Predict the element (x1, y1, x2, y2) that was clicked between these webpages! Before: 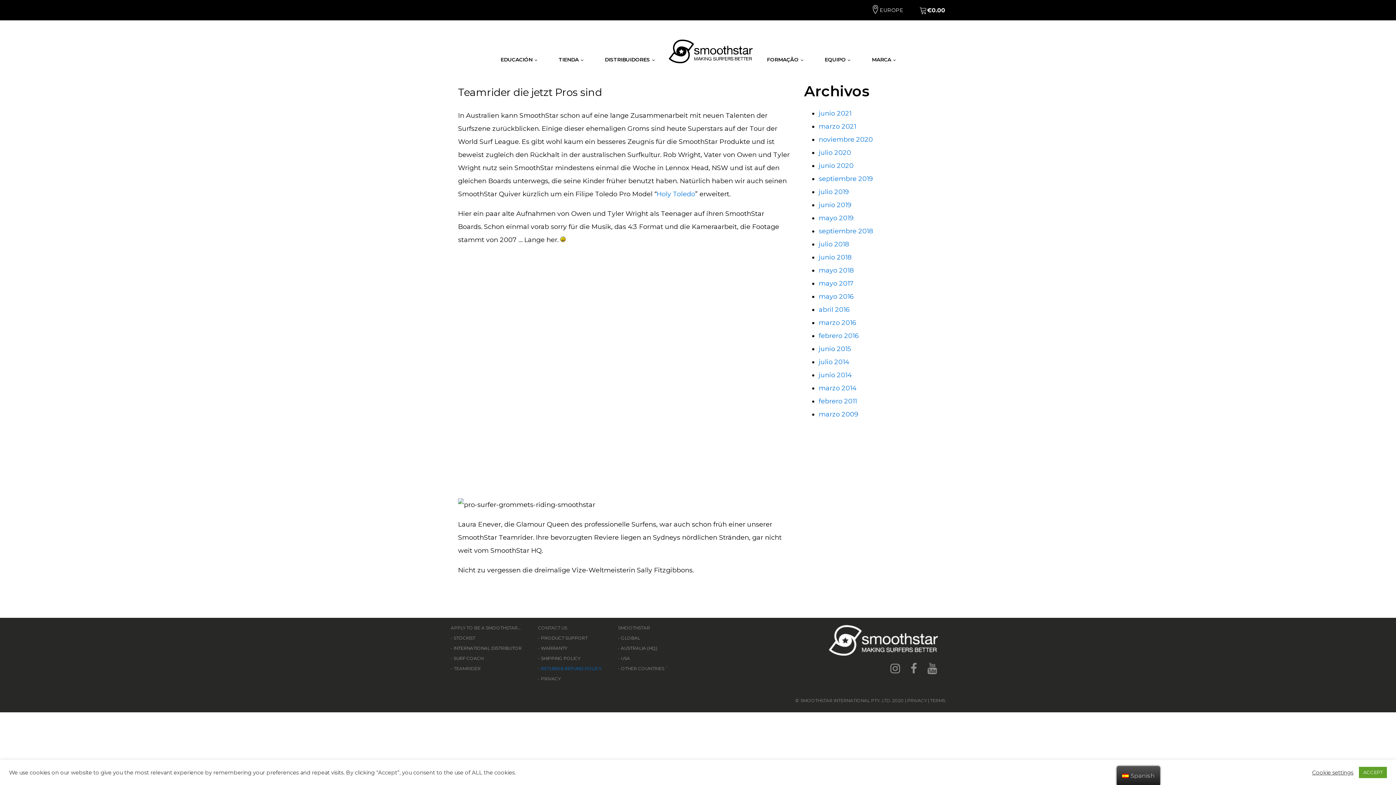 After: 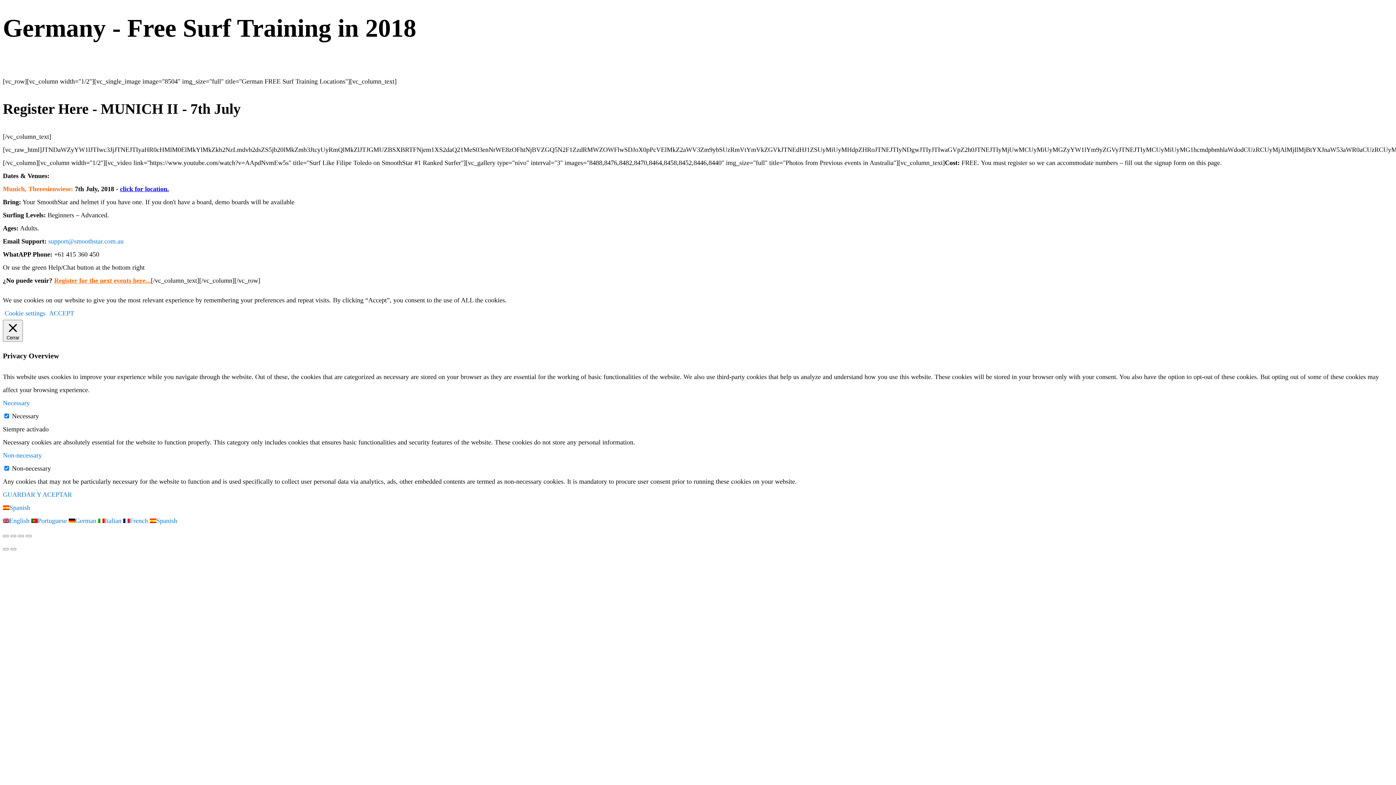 Action: bbox: (818, 240, 849, 248) label: julio 2018